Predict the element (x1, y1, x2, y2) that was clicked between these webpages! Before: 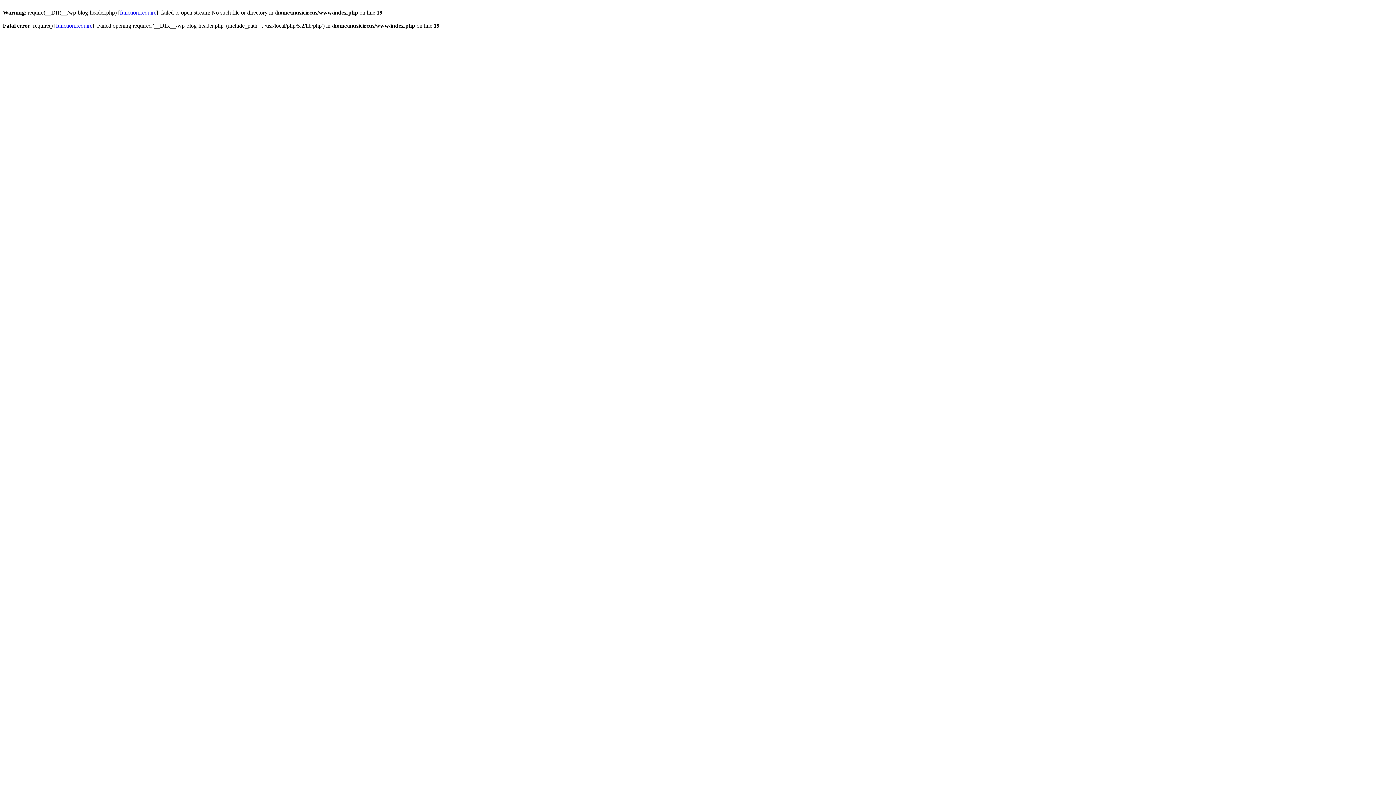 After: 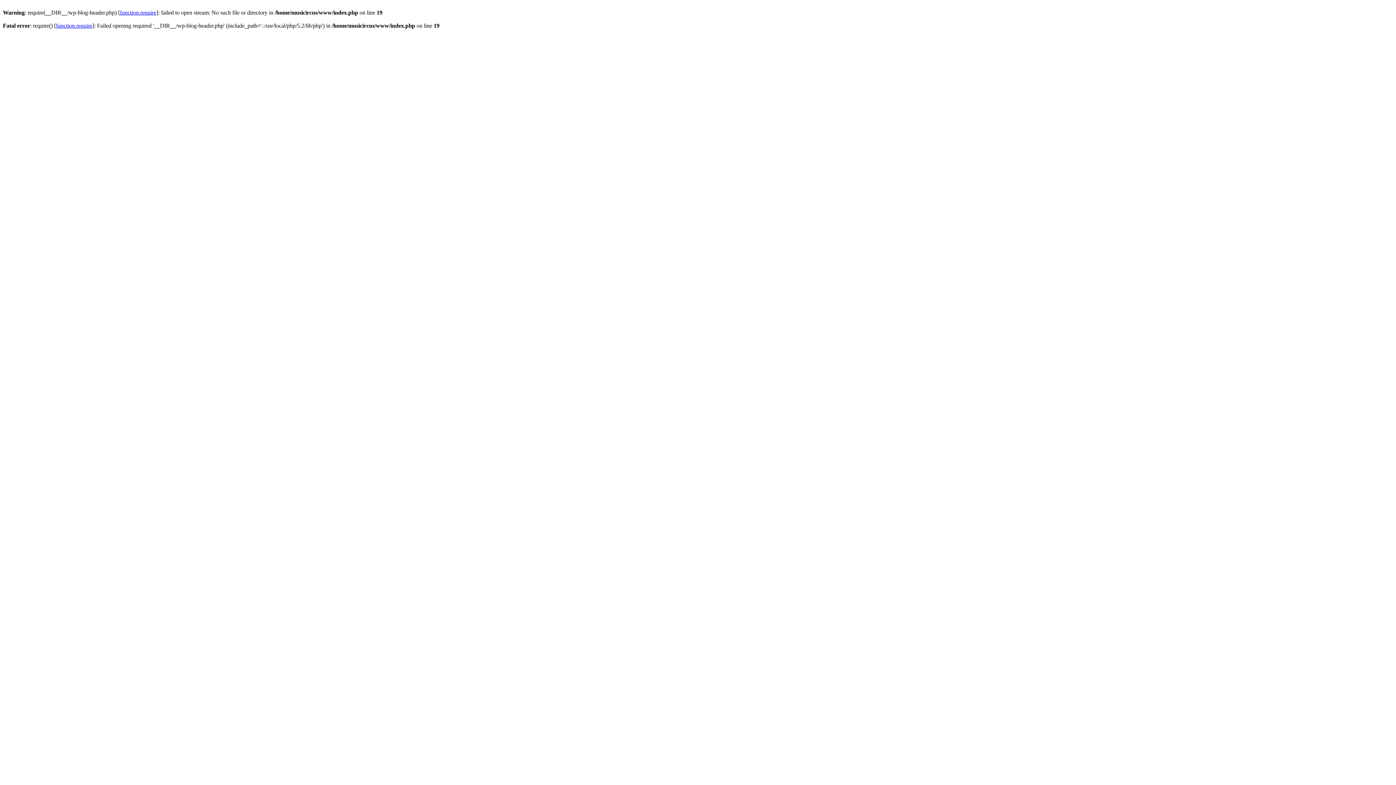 Action: bbox: (56, 22, 92, 28) label: function.require